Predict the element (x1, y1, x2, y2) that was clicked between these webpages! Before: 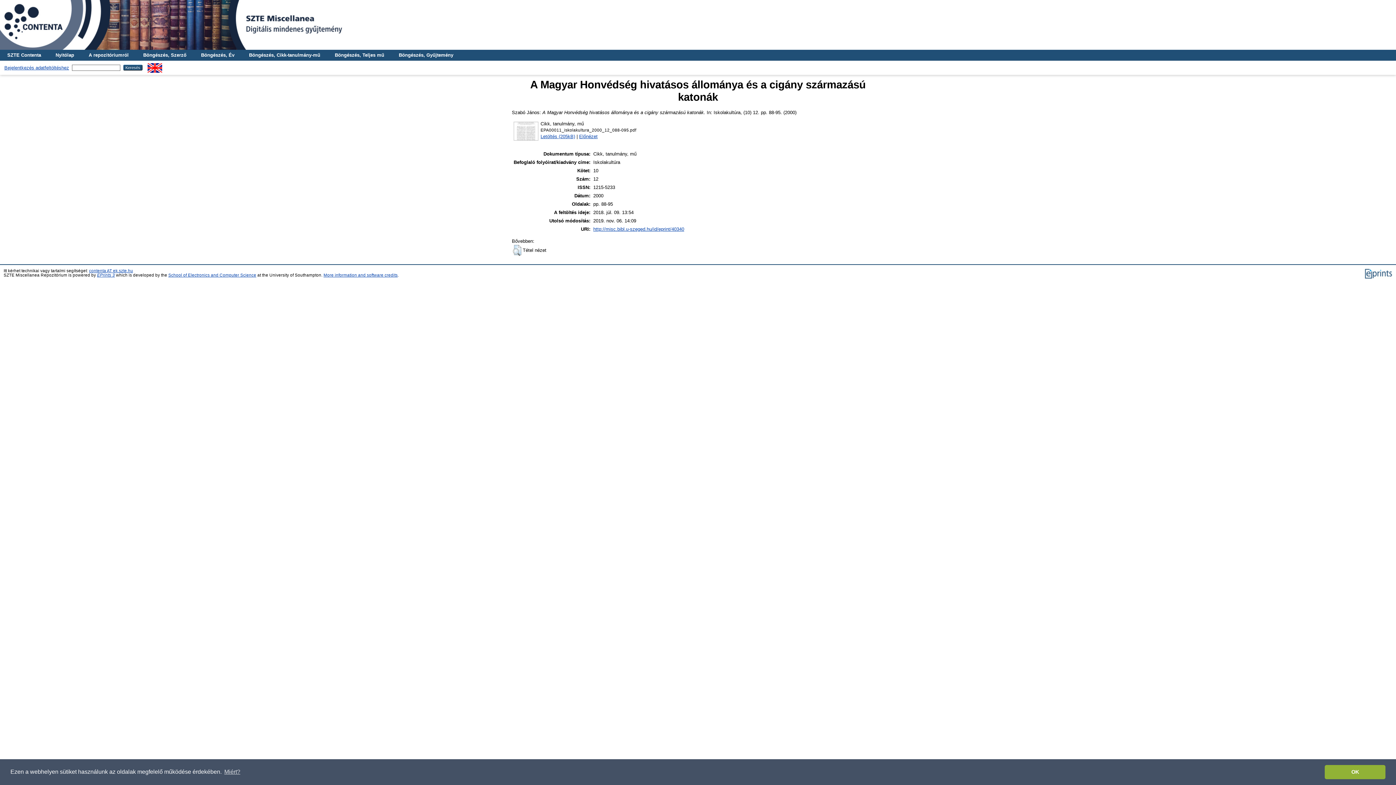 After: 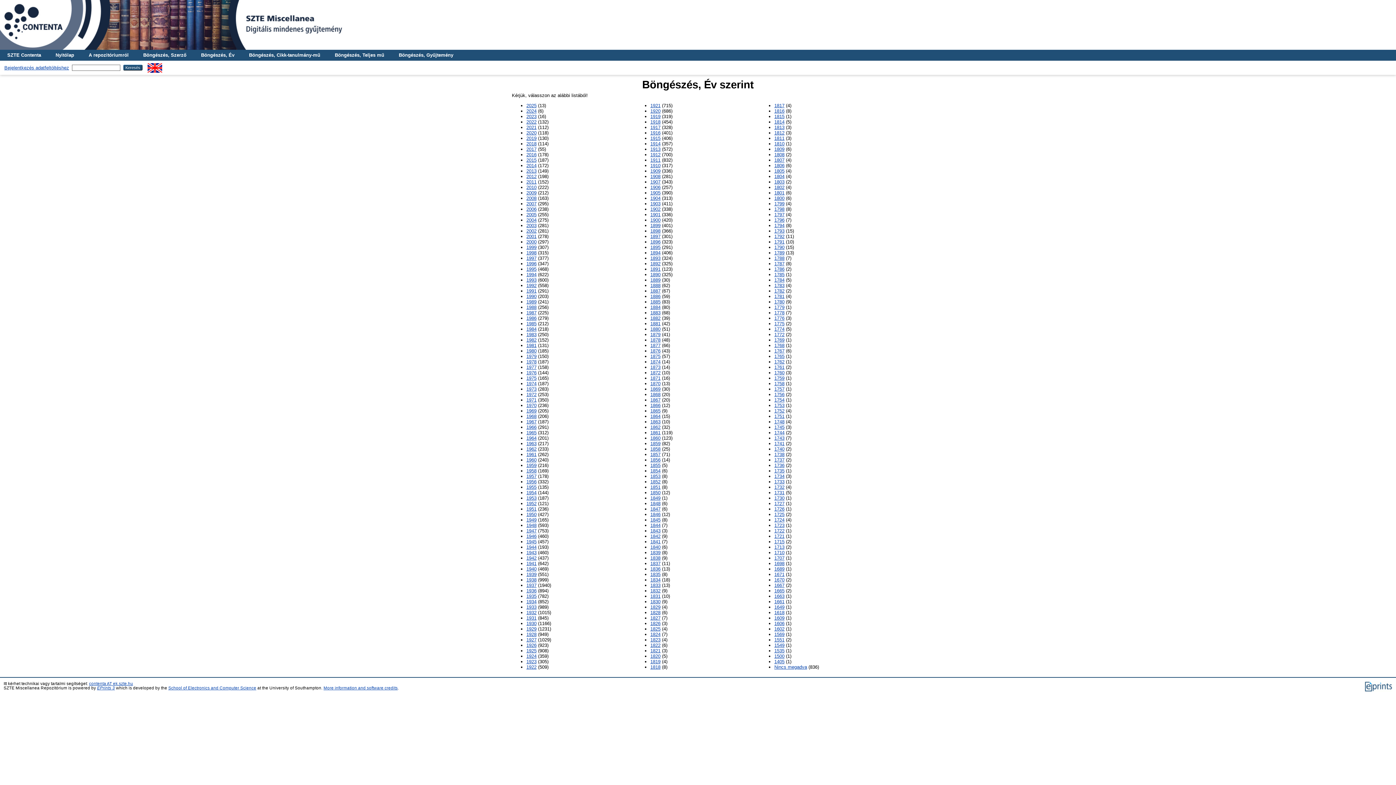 Action: bbox: (193, 49, 241, 60) label: Böngészés, Év